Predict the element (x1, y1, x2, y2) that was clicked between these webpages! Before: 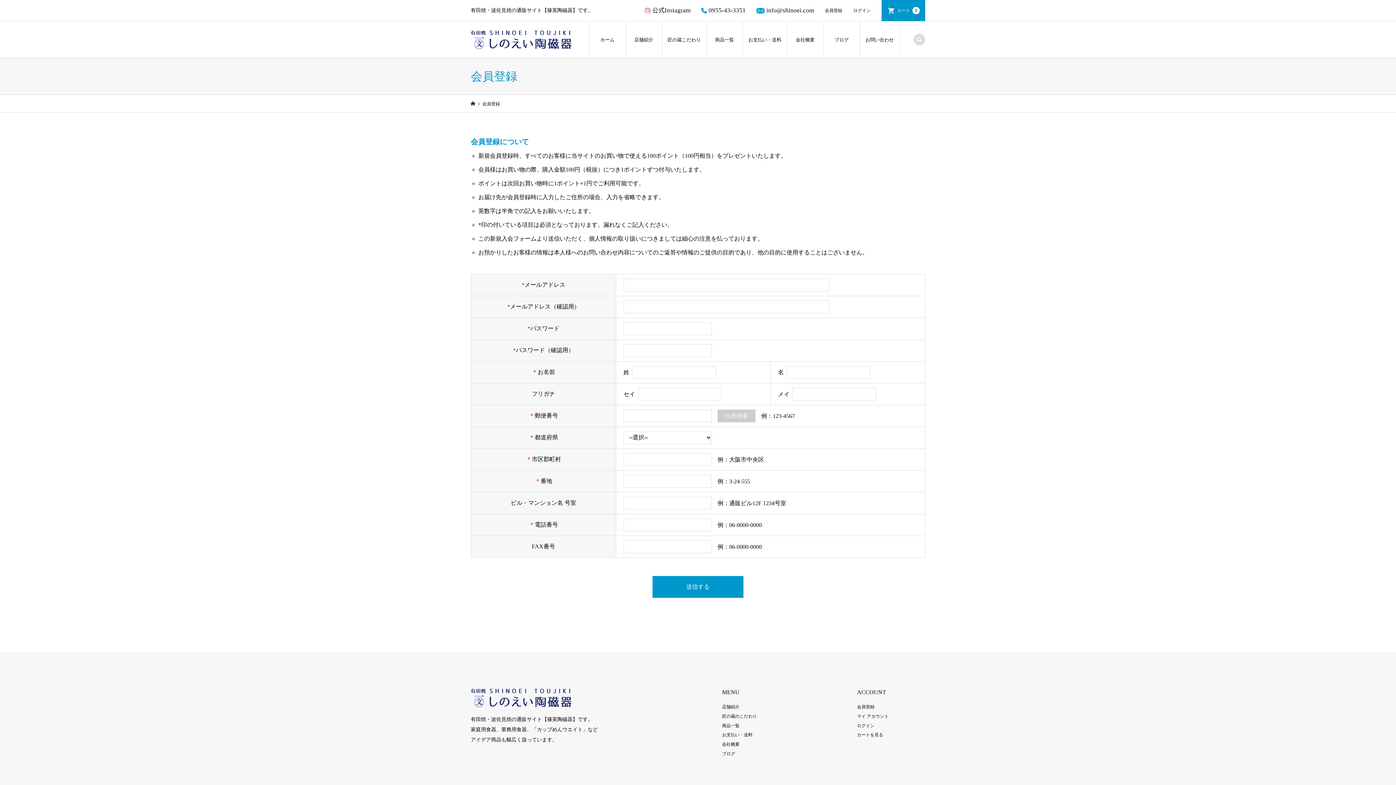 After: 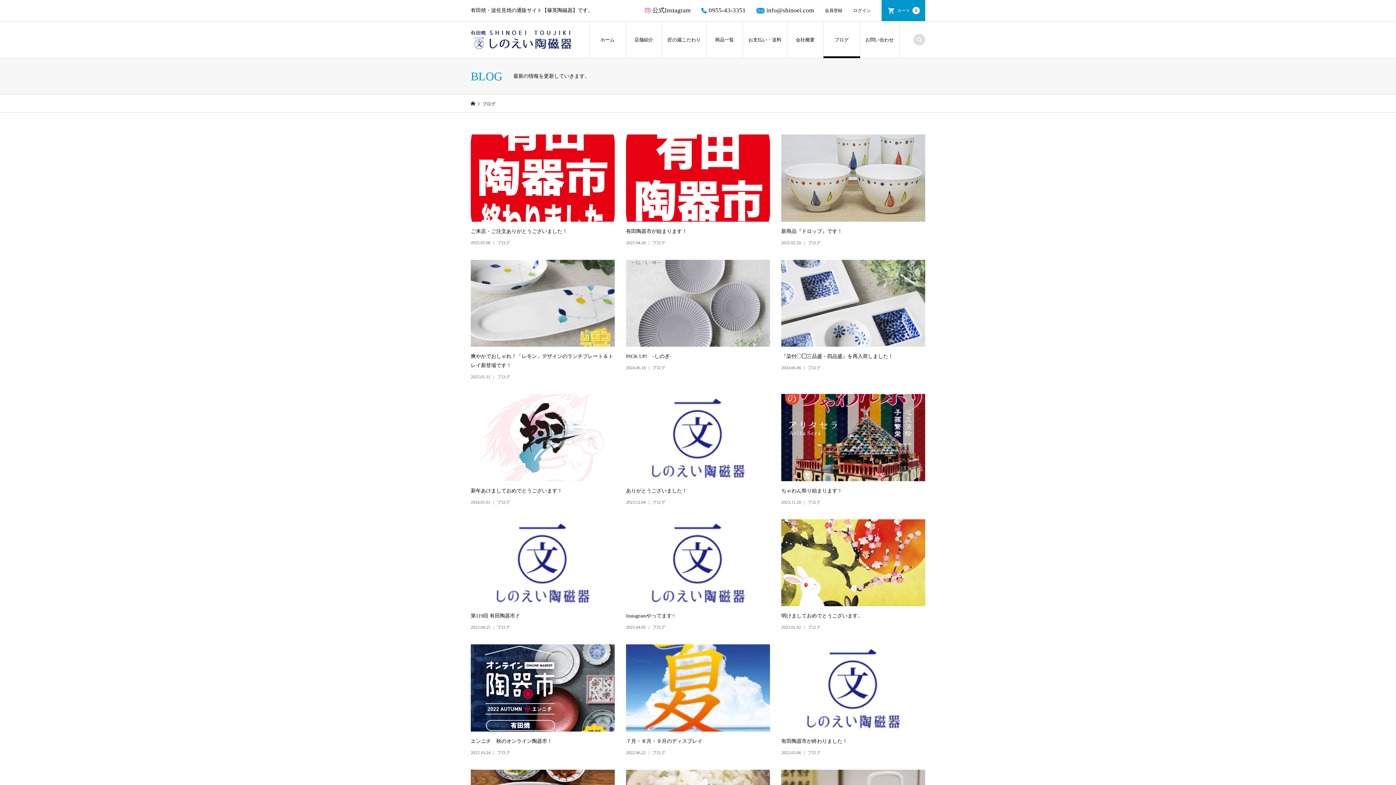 Action: bbox: (823, 21, 860, 58) label: ブログ